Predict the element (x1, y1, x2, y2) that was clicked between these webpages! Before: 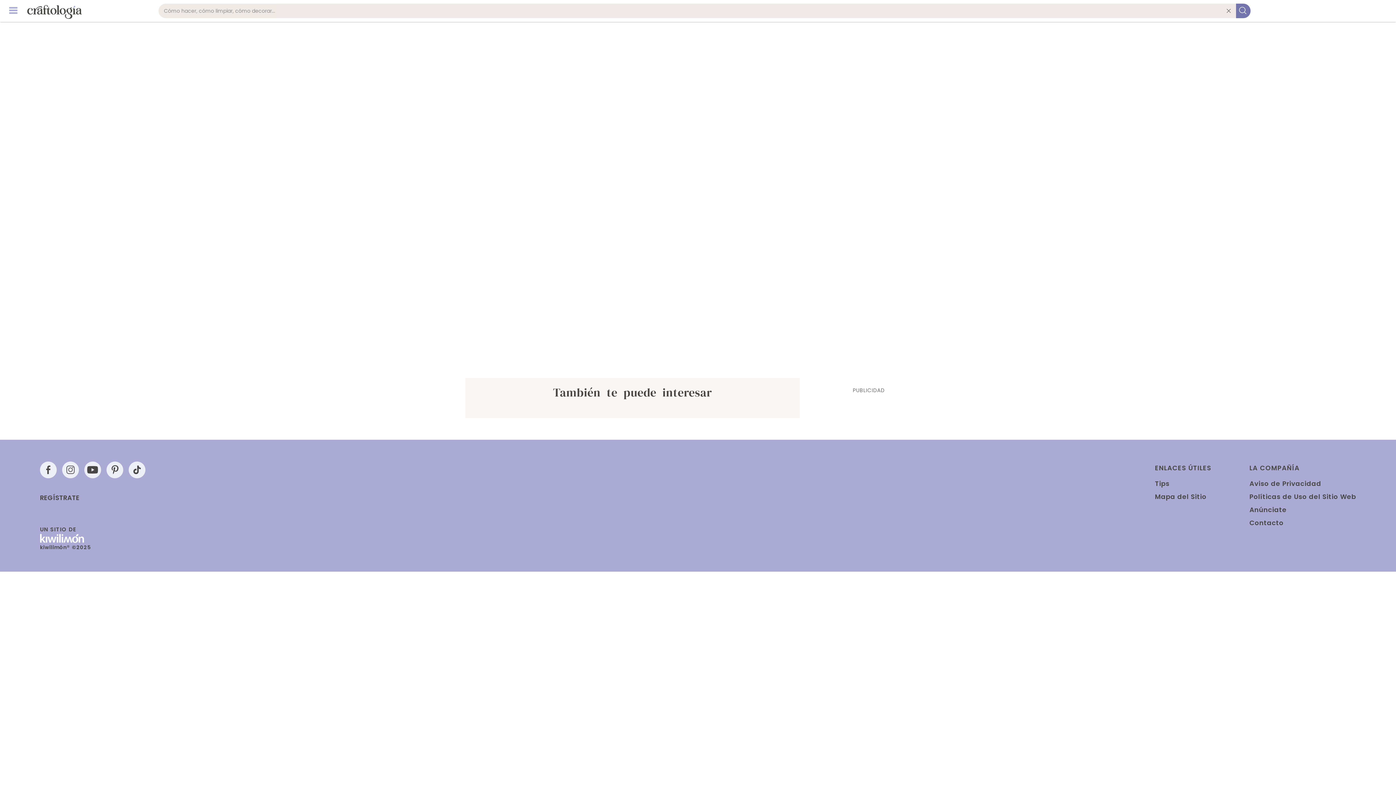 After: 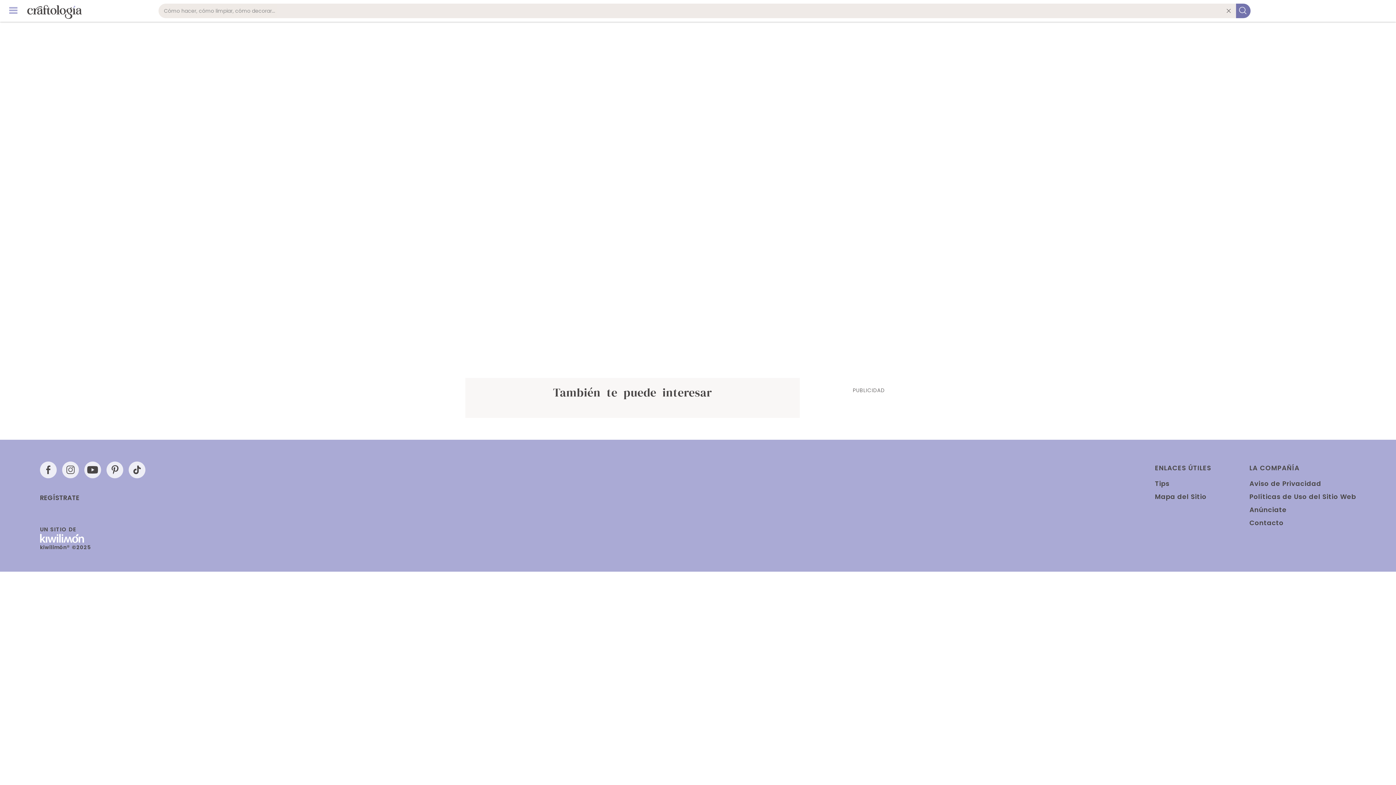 Action: label: REGÍSTRATE bbox: (40, 494, 145, 501)